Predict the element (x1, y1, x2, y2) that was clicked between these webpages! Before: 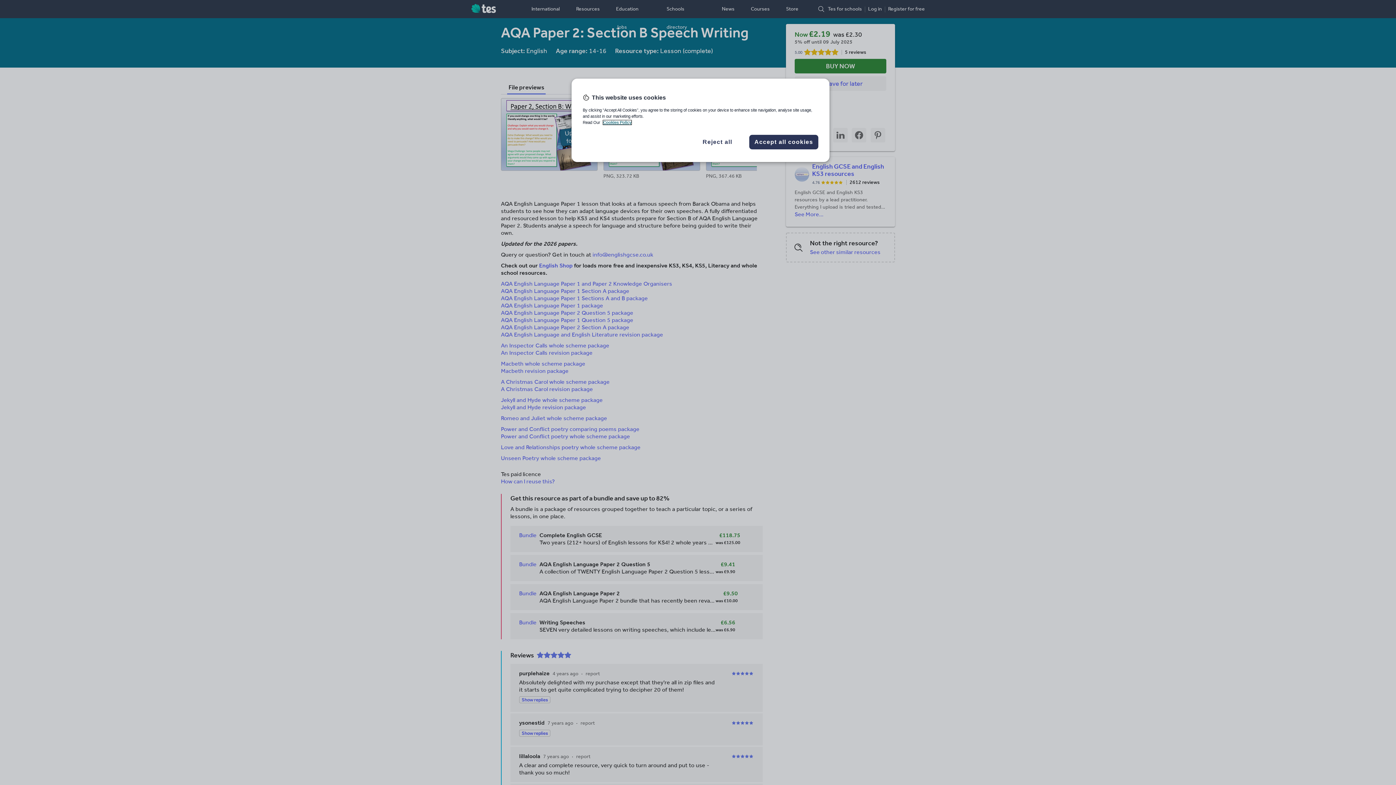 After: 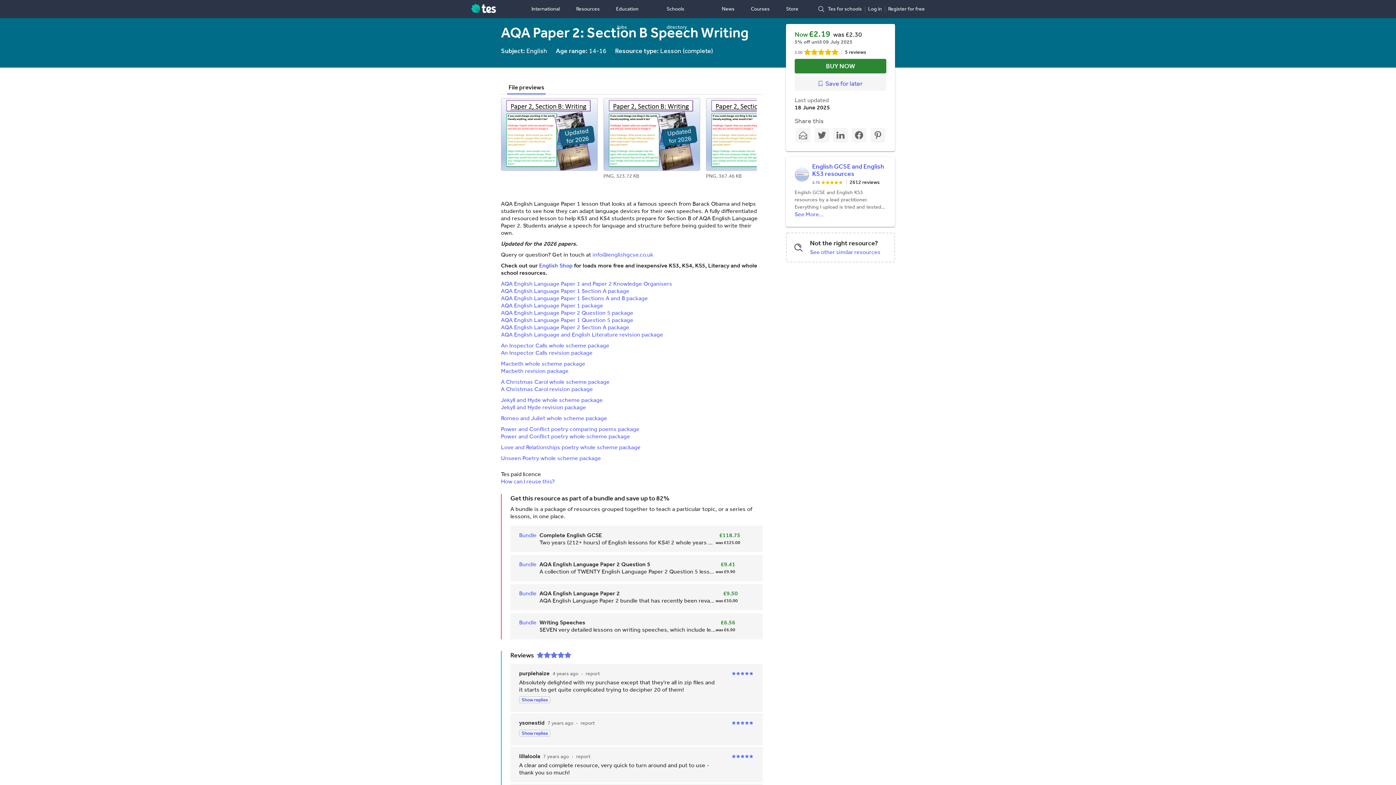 Action: bbox: (693, 137, 742, 146) label: Reject all